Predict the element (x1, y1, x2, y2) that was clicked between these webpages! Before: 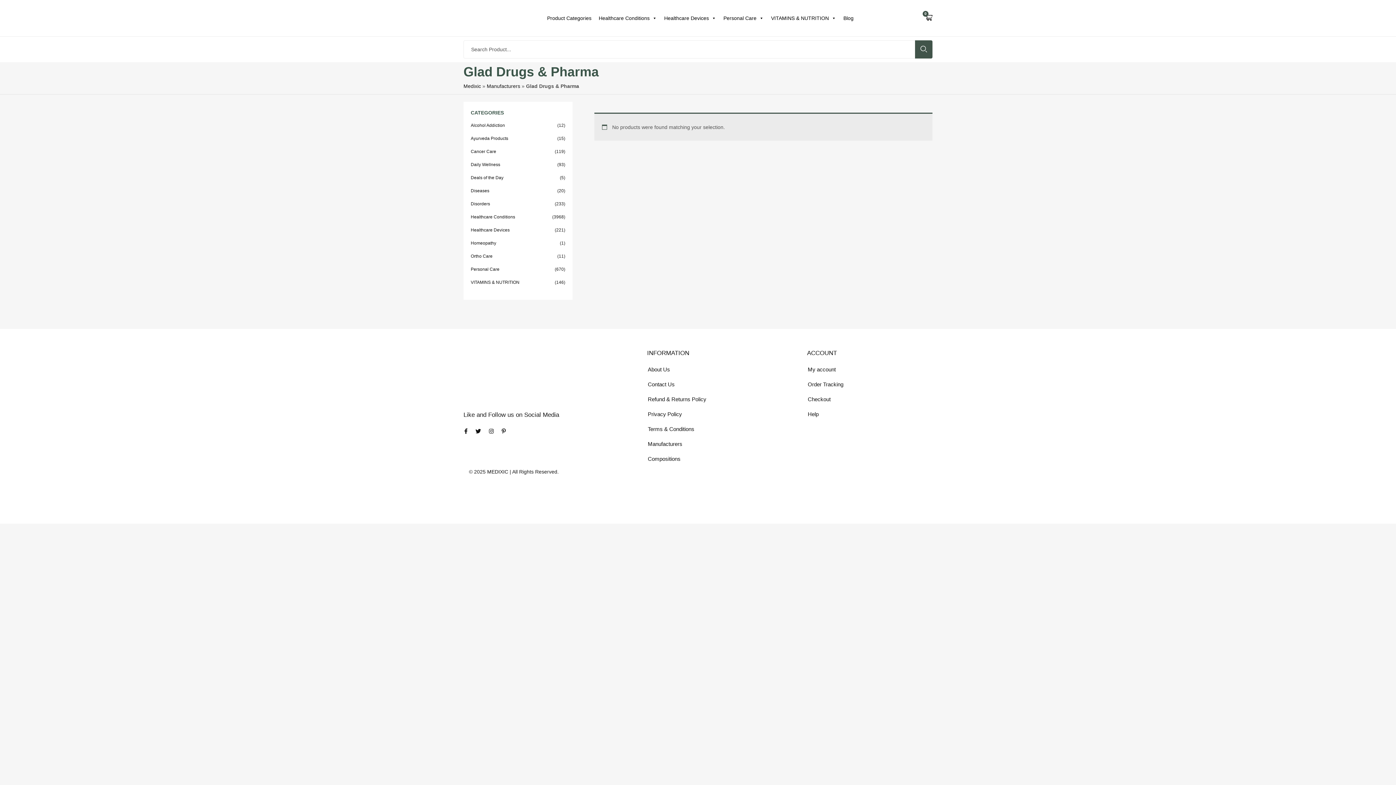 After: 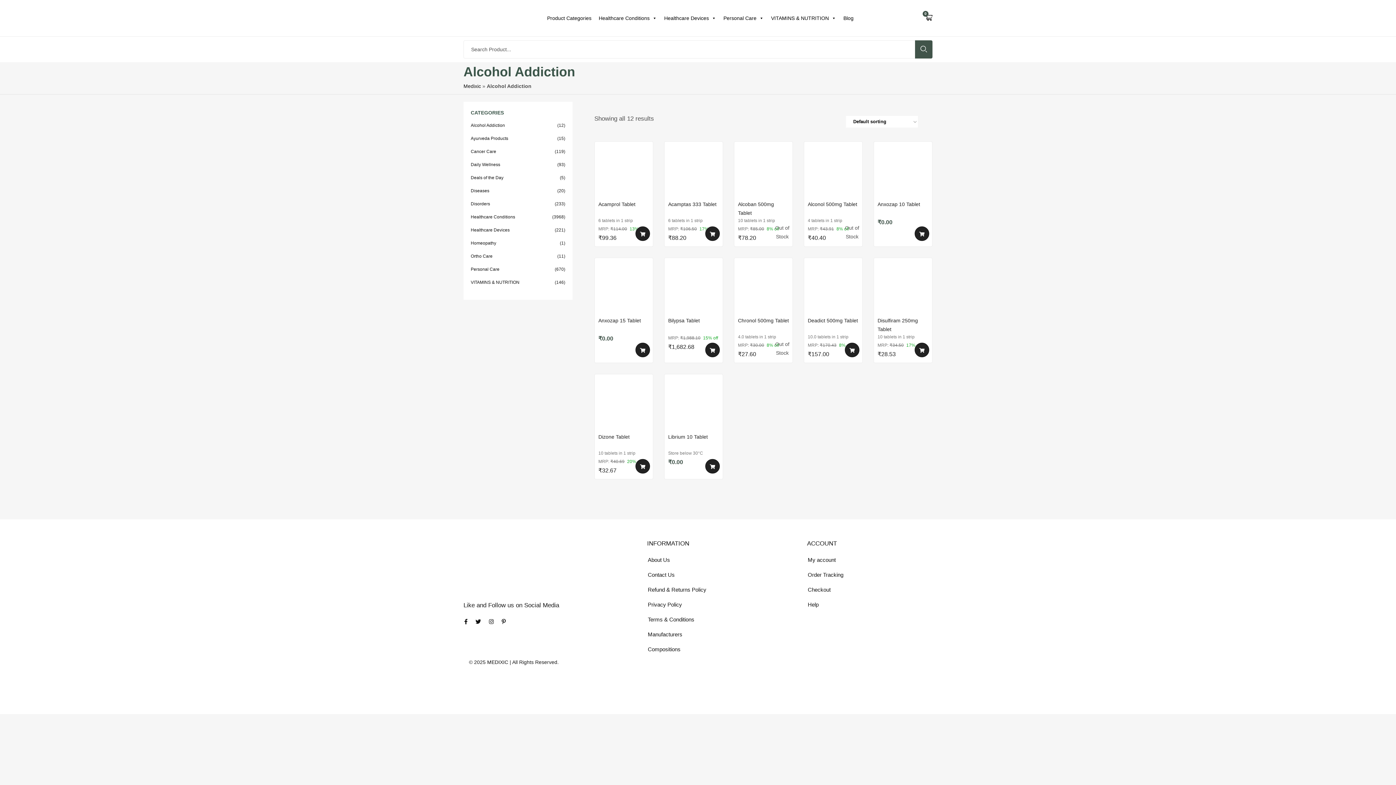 Action: label: Alcohol Addiction bbox: (470, 122, 505, 128)